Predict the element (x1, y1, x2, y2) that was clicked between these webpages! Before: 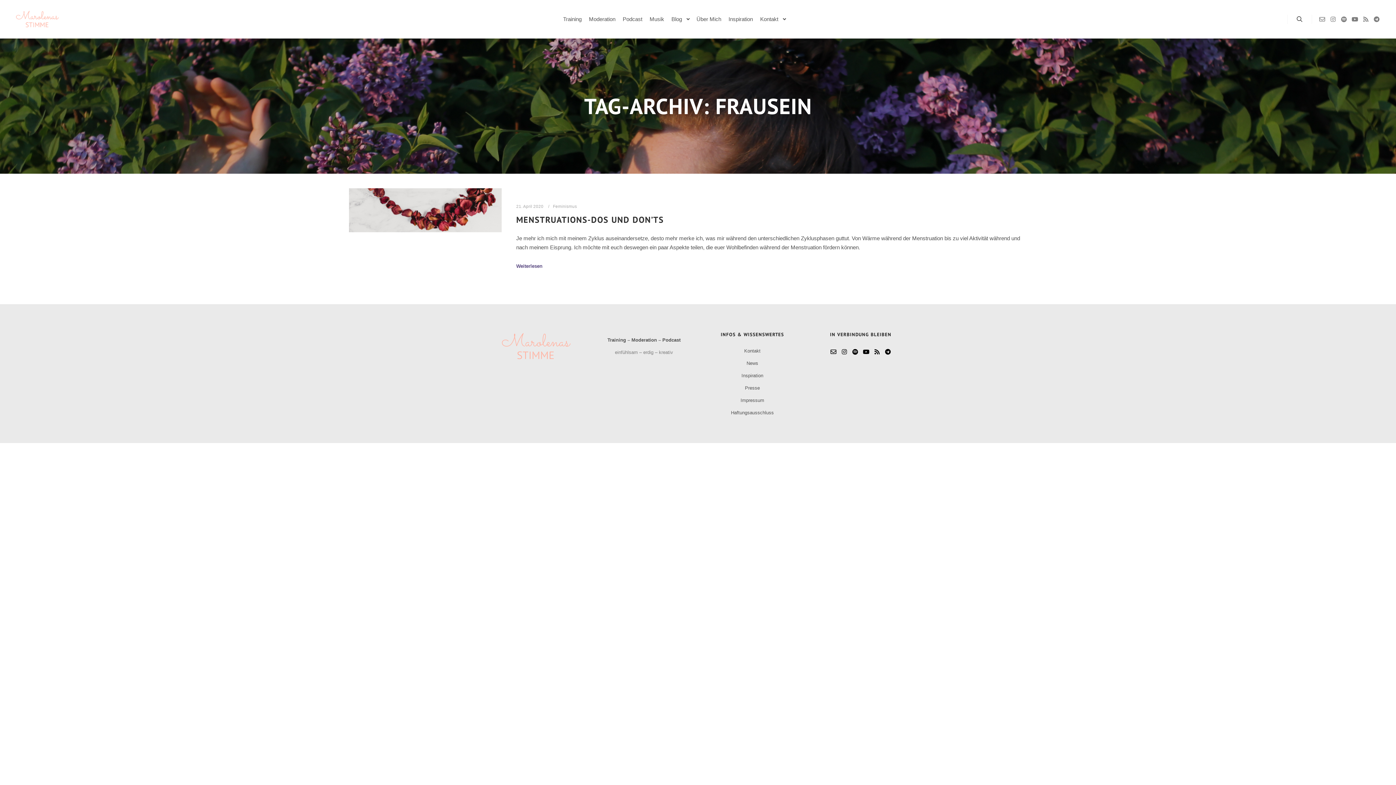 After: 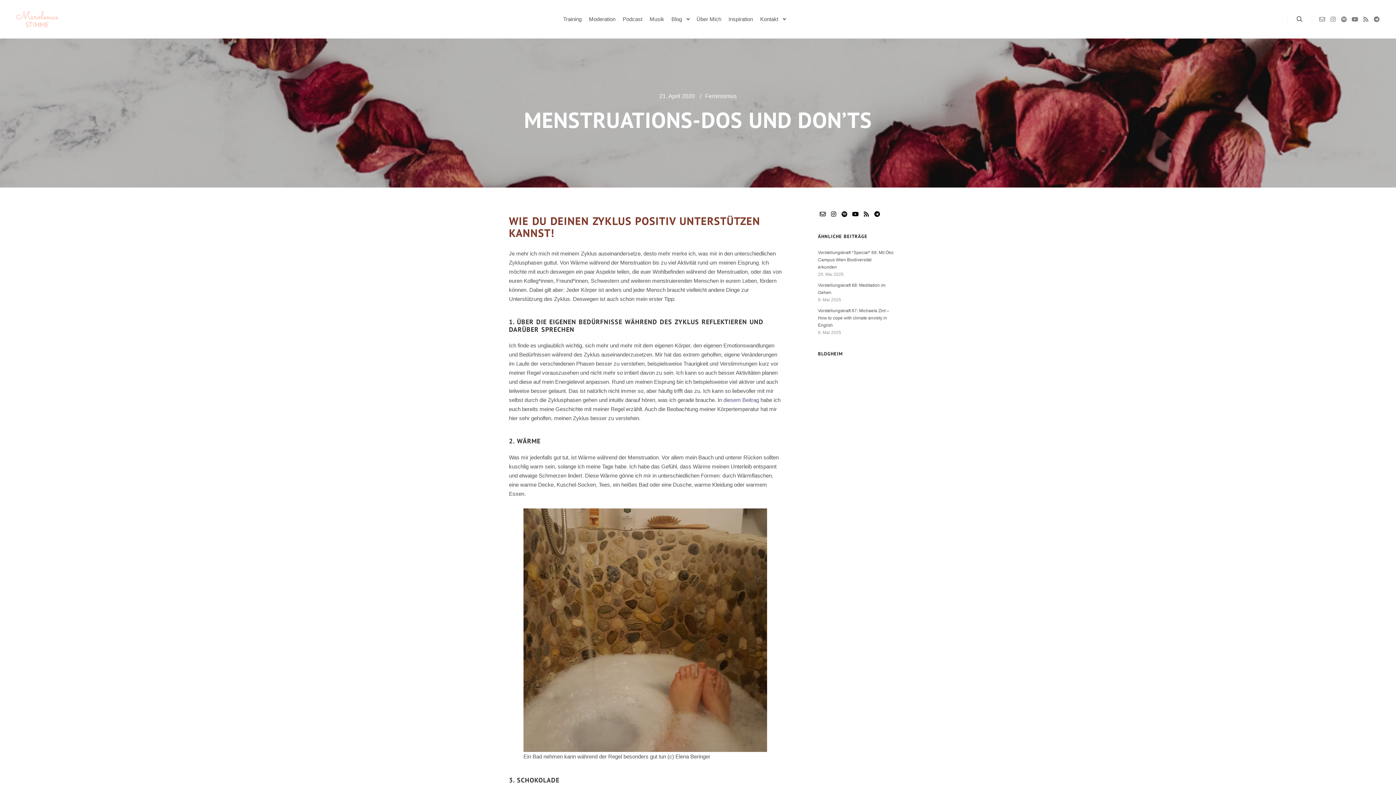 Action: bbox: (349, 188, 501, 232)